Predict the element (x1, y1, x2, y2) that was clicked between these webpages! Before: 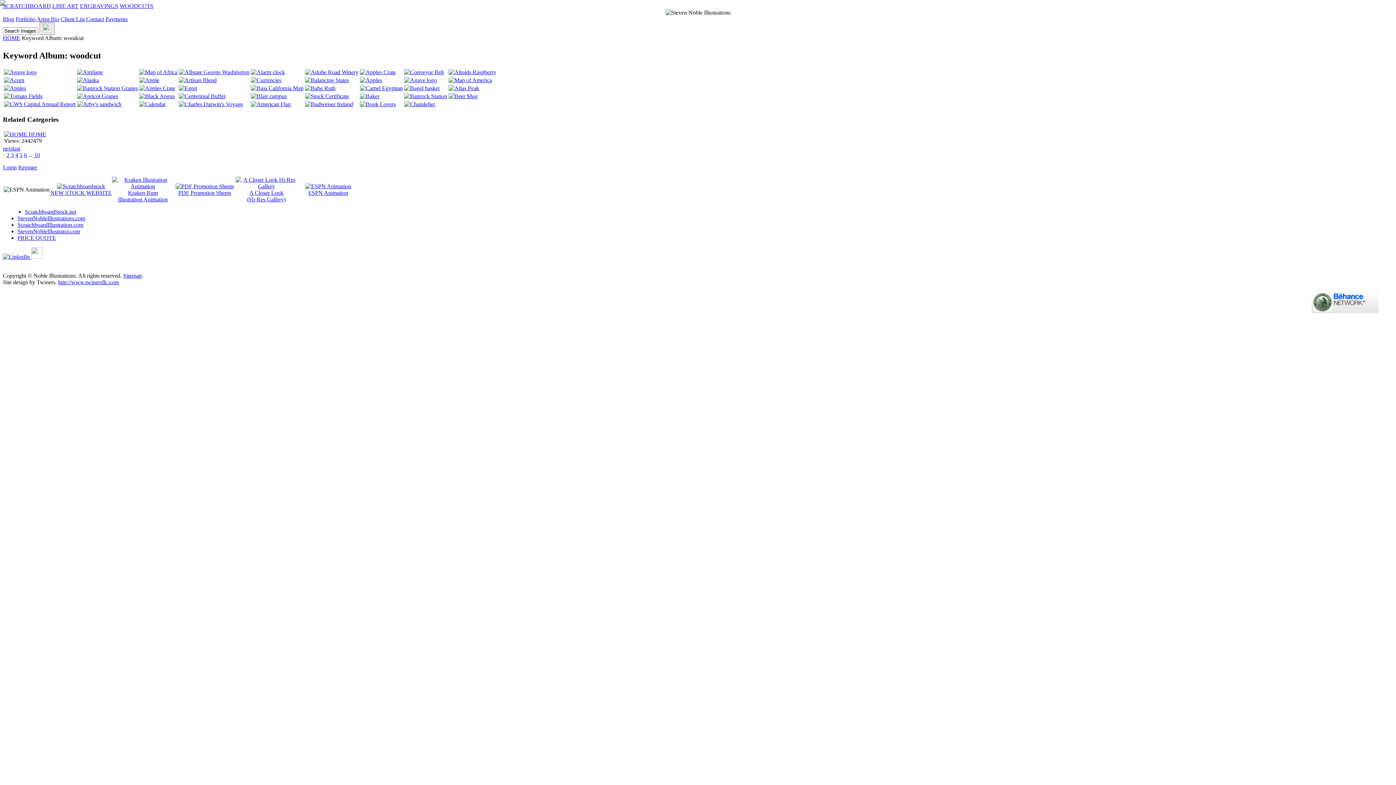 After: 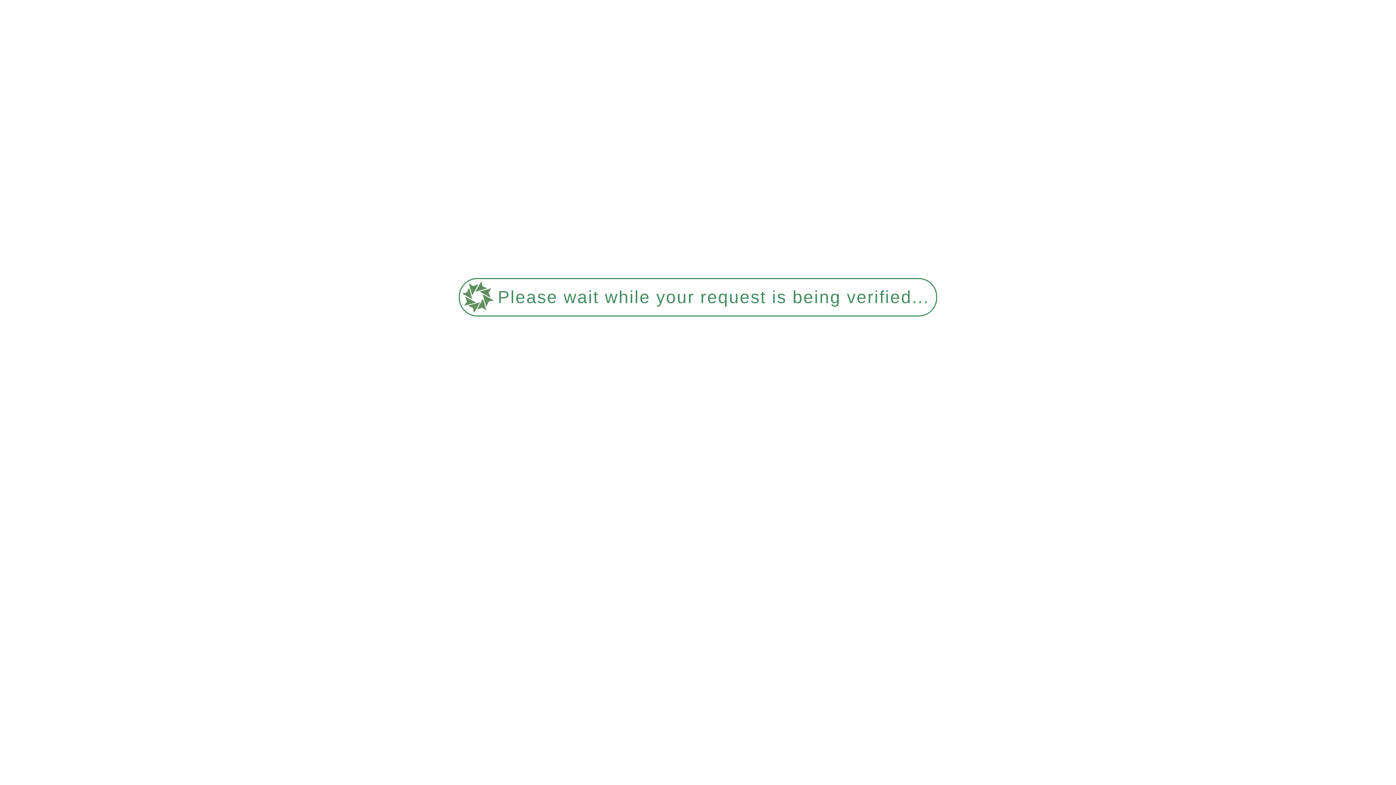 Action: bbox: (4, 93, 42, 99)